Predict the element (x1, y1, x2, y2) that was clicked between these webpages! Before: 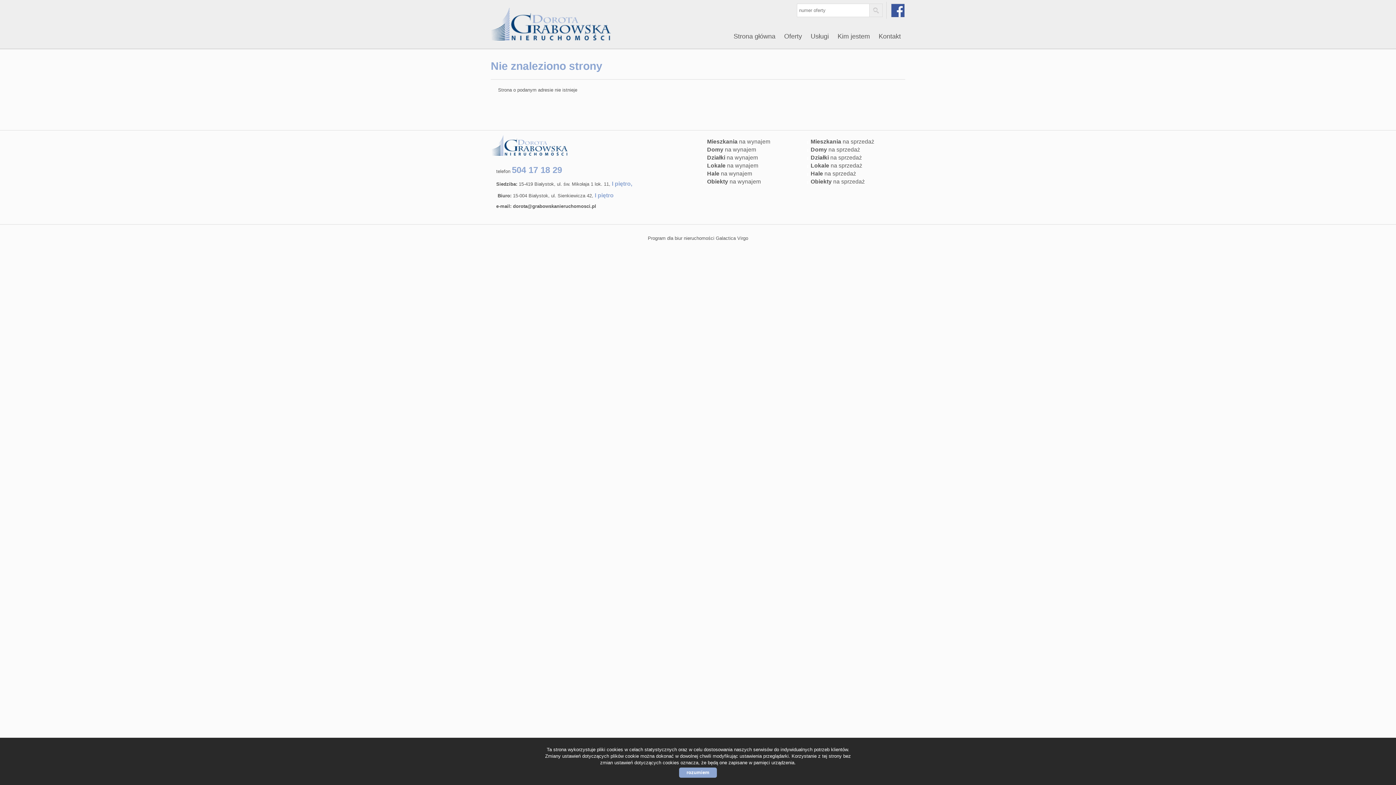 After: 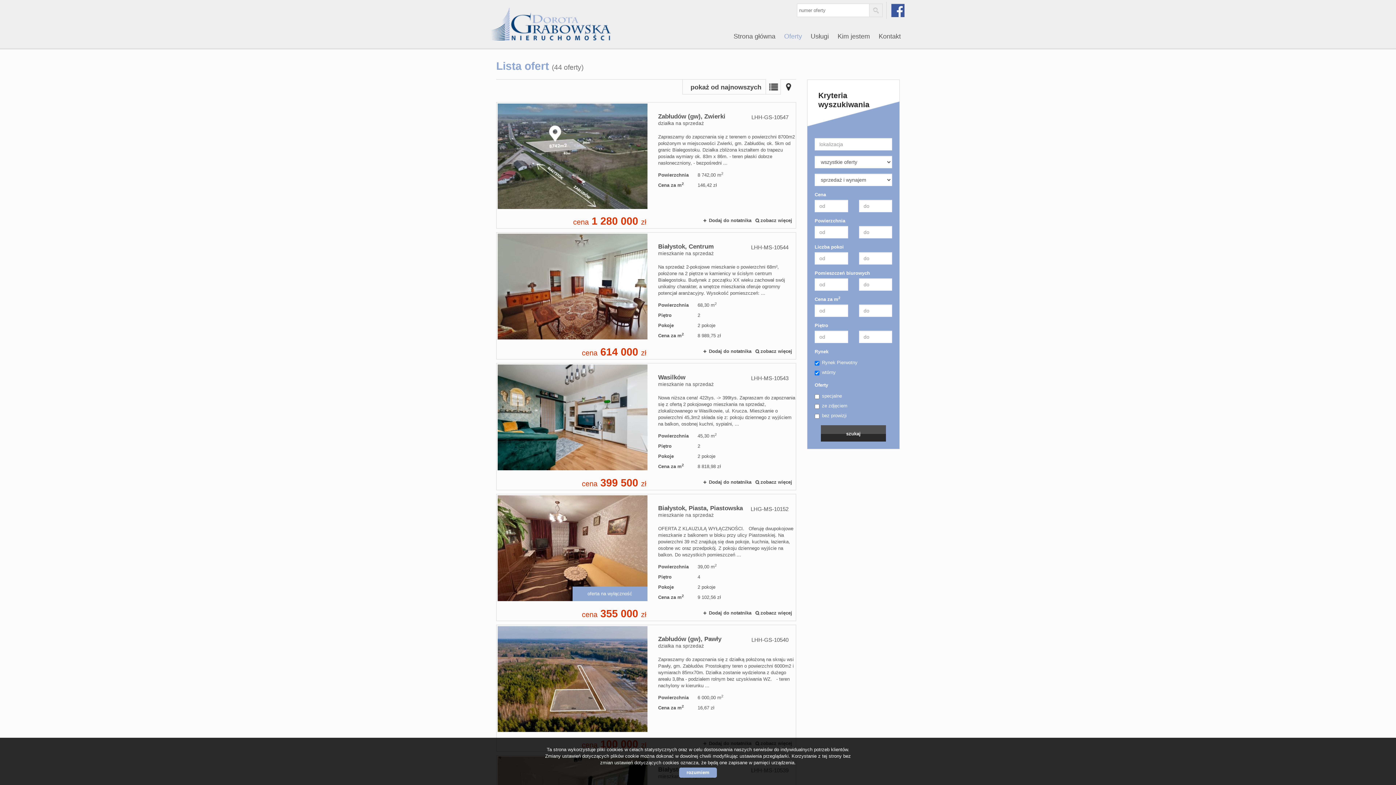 Action: bbox: (780, 0, 805, 56) label: Oferty